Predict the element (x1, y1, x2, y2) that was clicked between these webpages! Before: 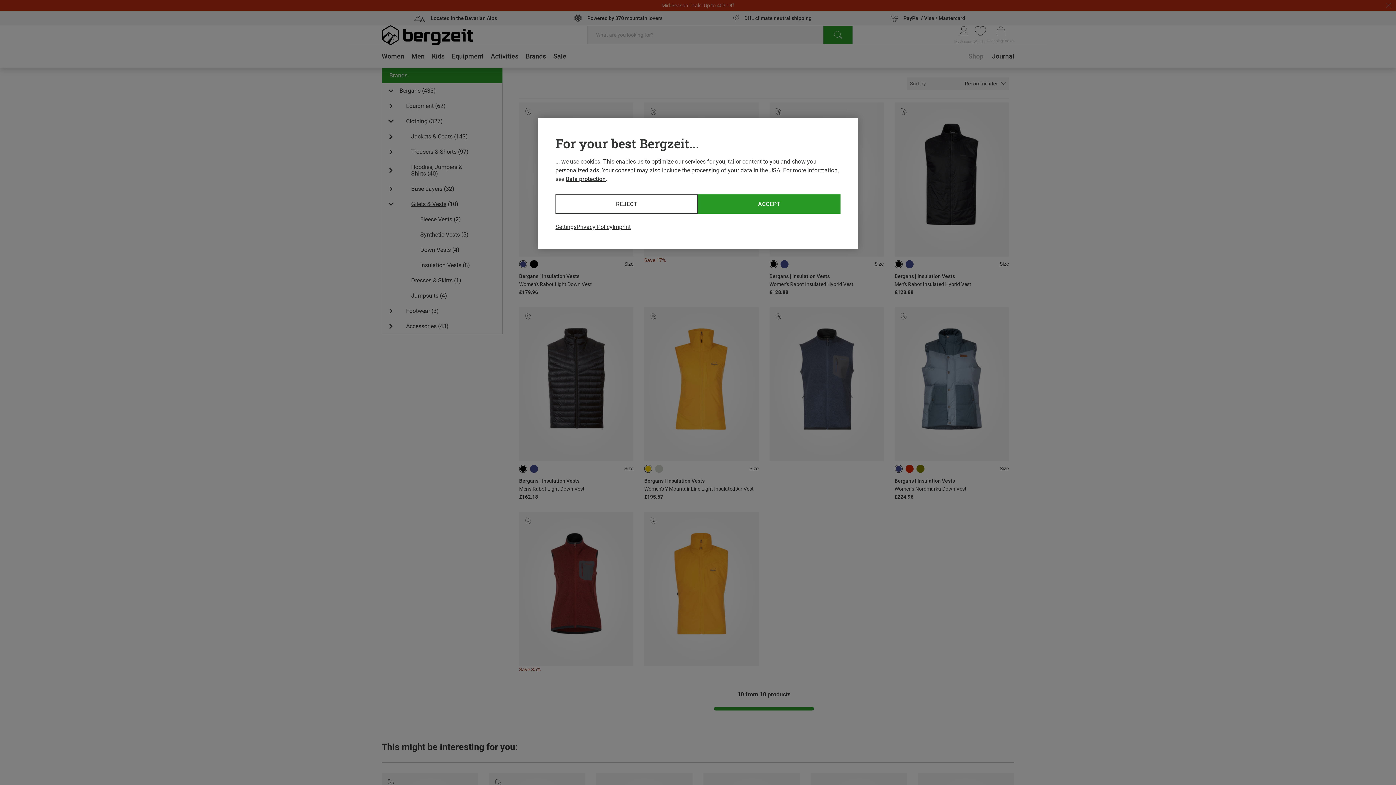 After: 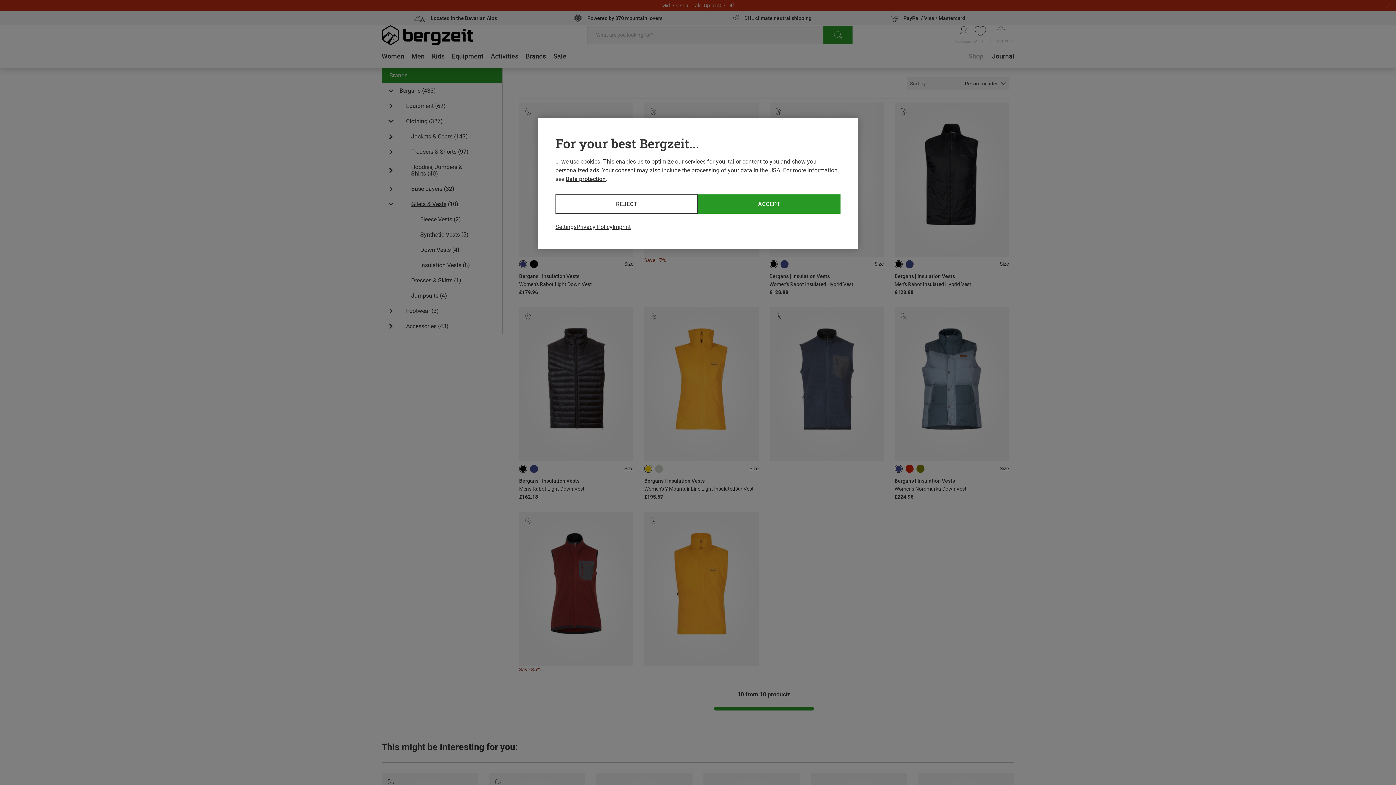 Action: bbox: (565, 175, 605, 182) label: Data protection